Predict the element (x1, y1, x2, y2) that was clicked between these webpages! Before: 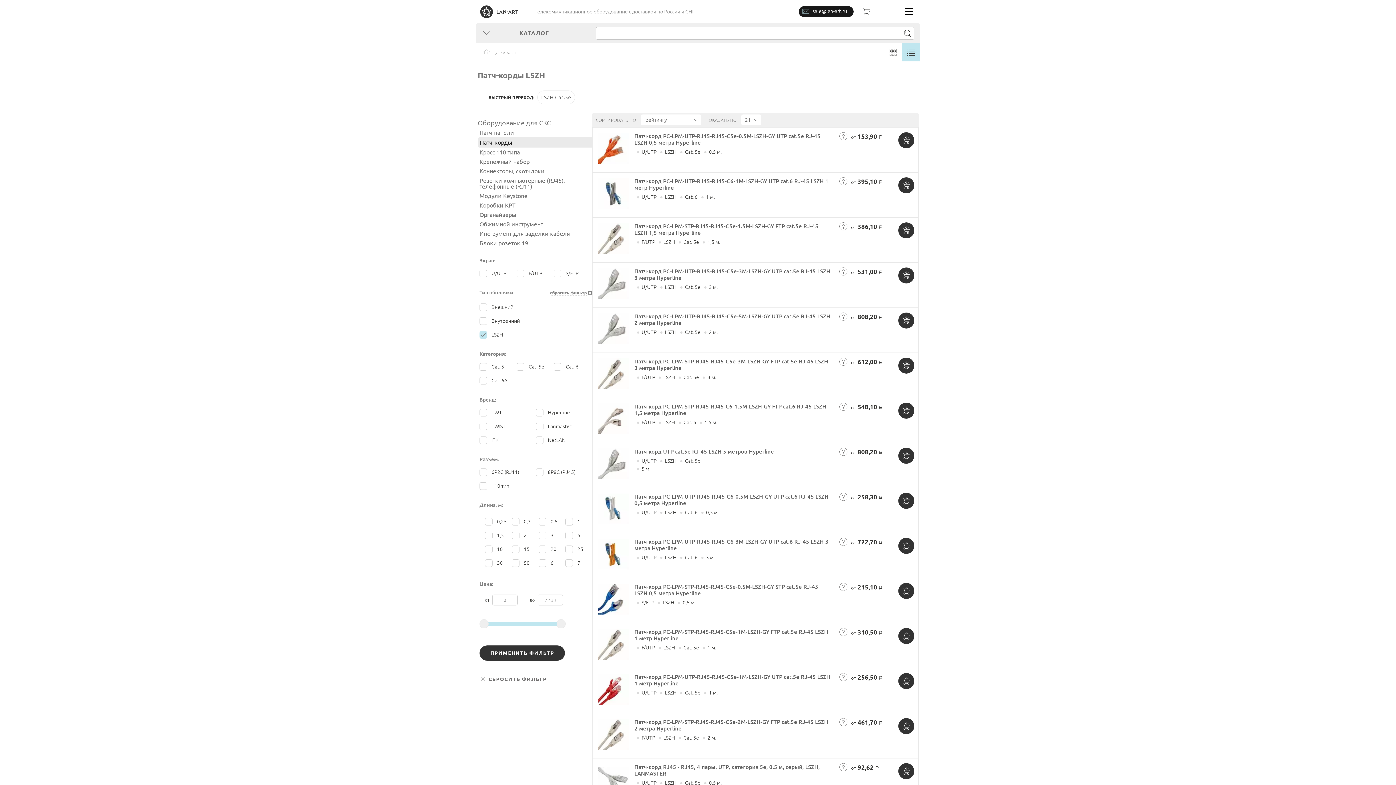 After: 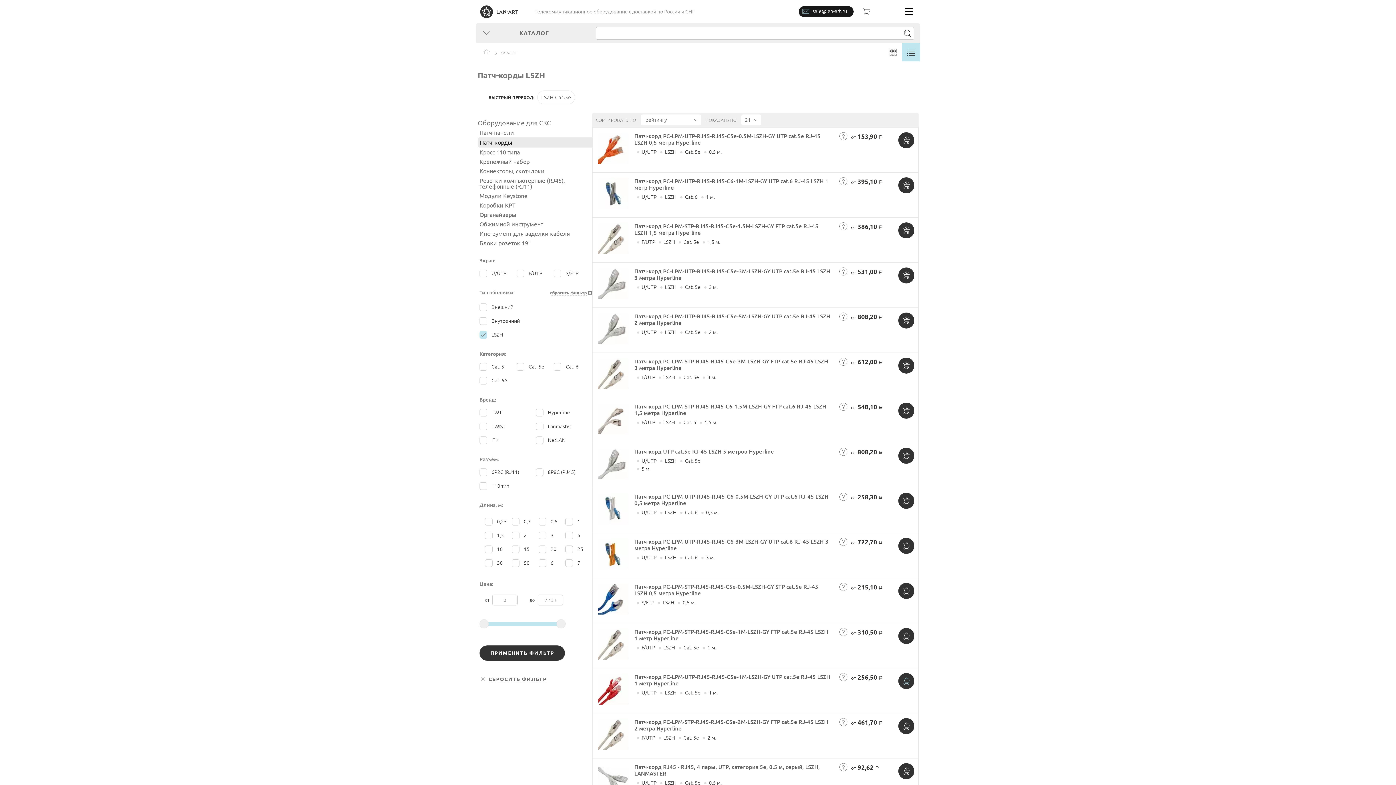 Action: label: Добавить в корзину bbox: (898, 673, 914, 689)